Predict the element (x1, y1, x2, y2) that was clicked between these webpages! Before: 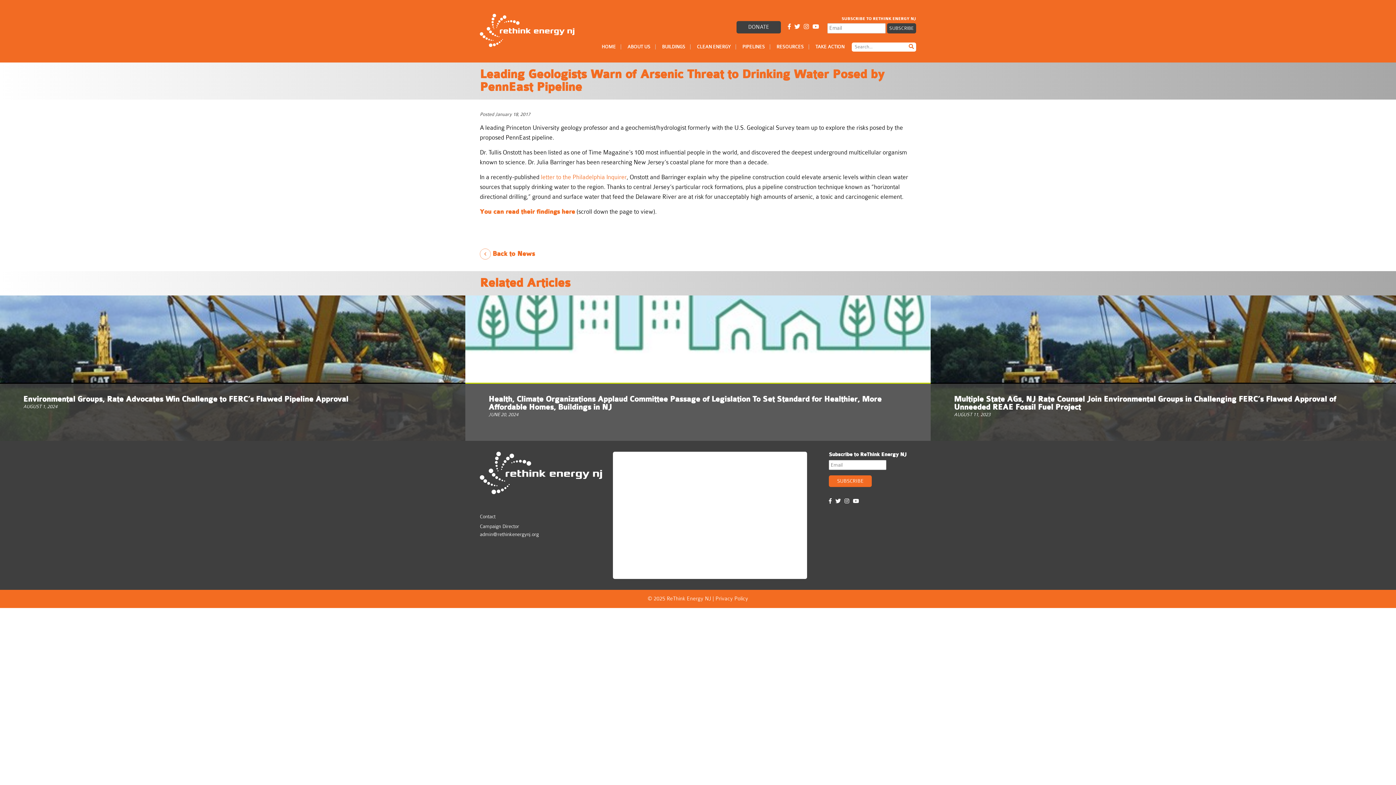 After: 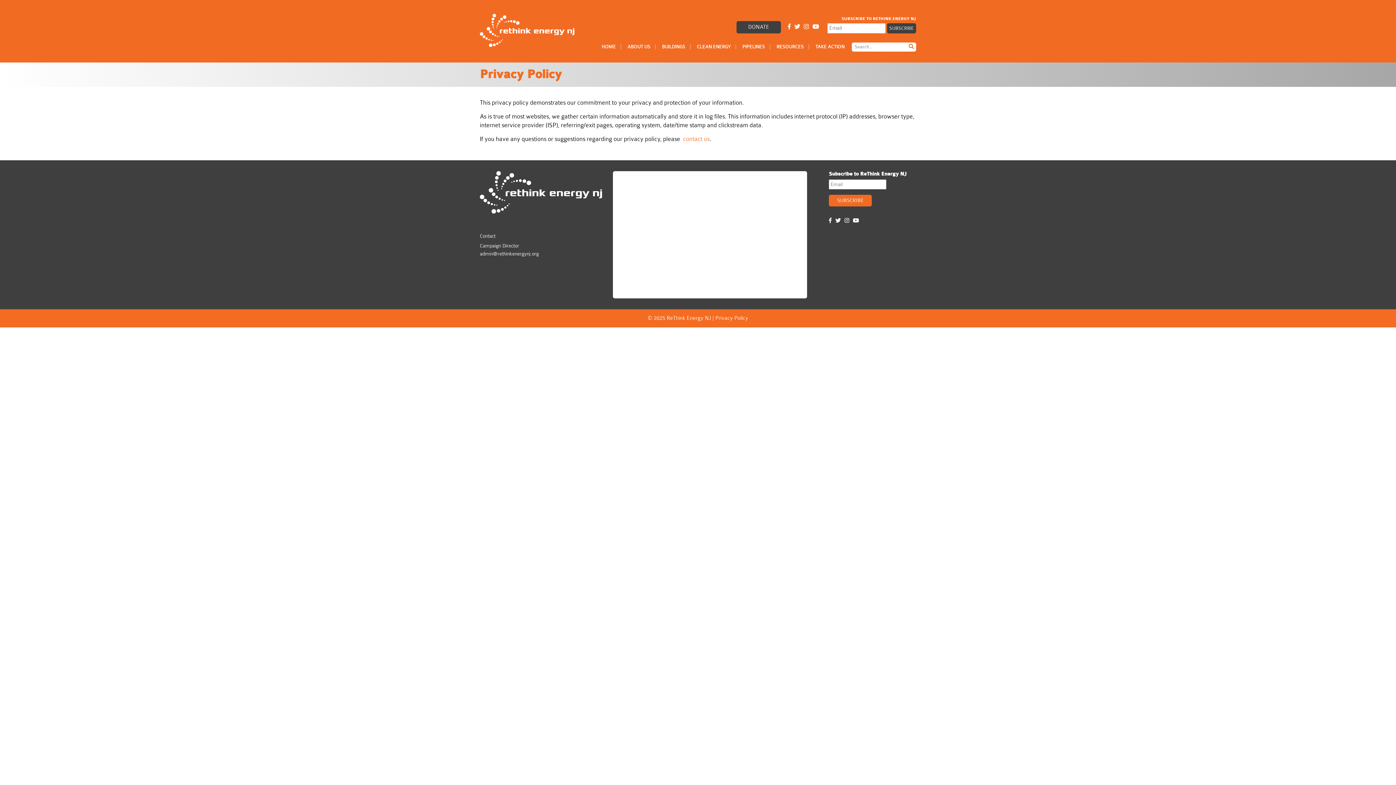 Action: bbox: (715, 596, 748, 602) label: Privacy Policy